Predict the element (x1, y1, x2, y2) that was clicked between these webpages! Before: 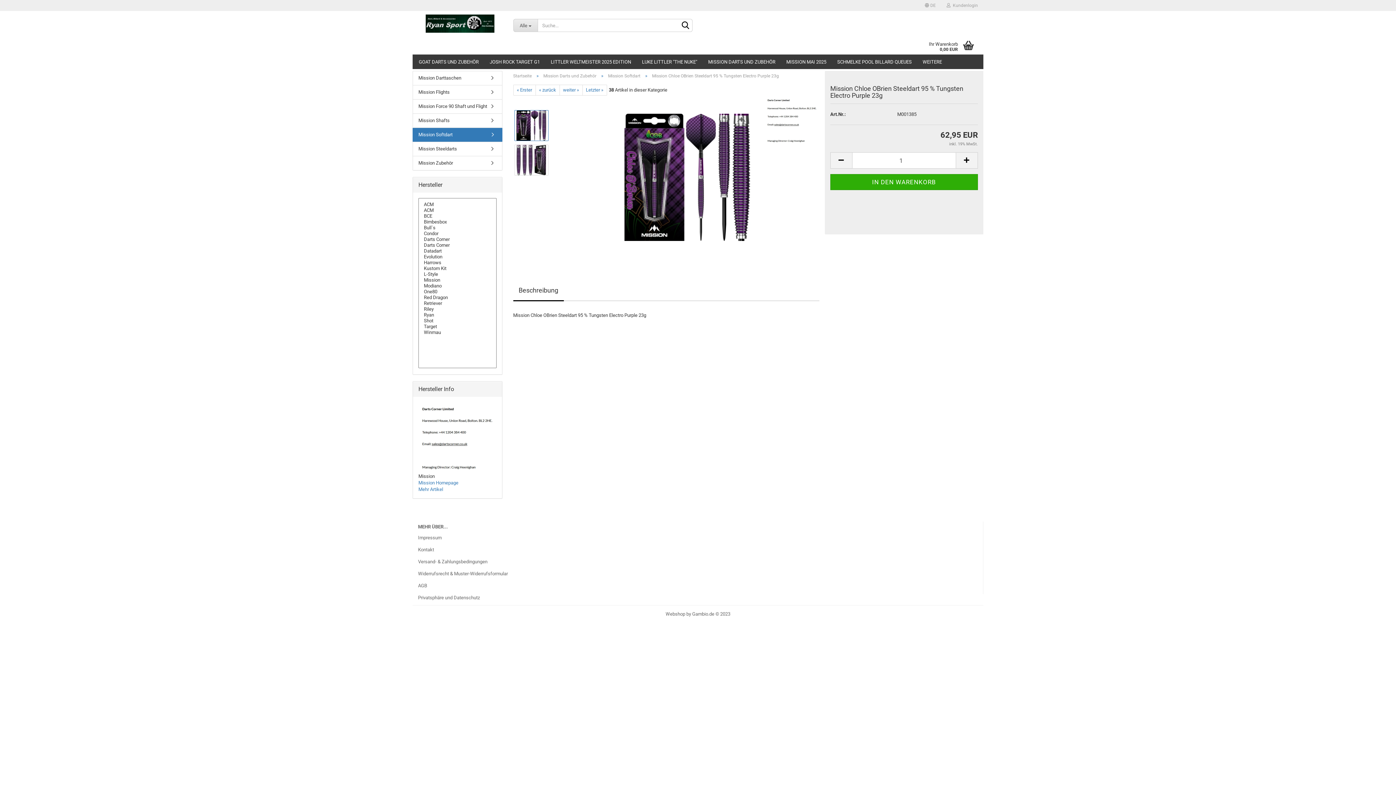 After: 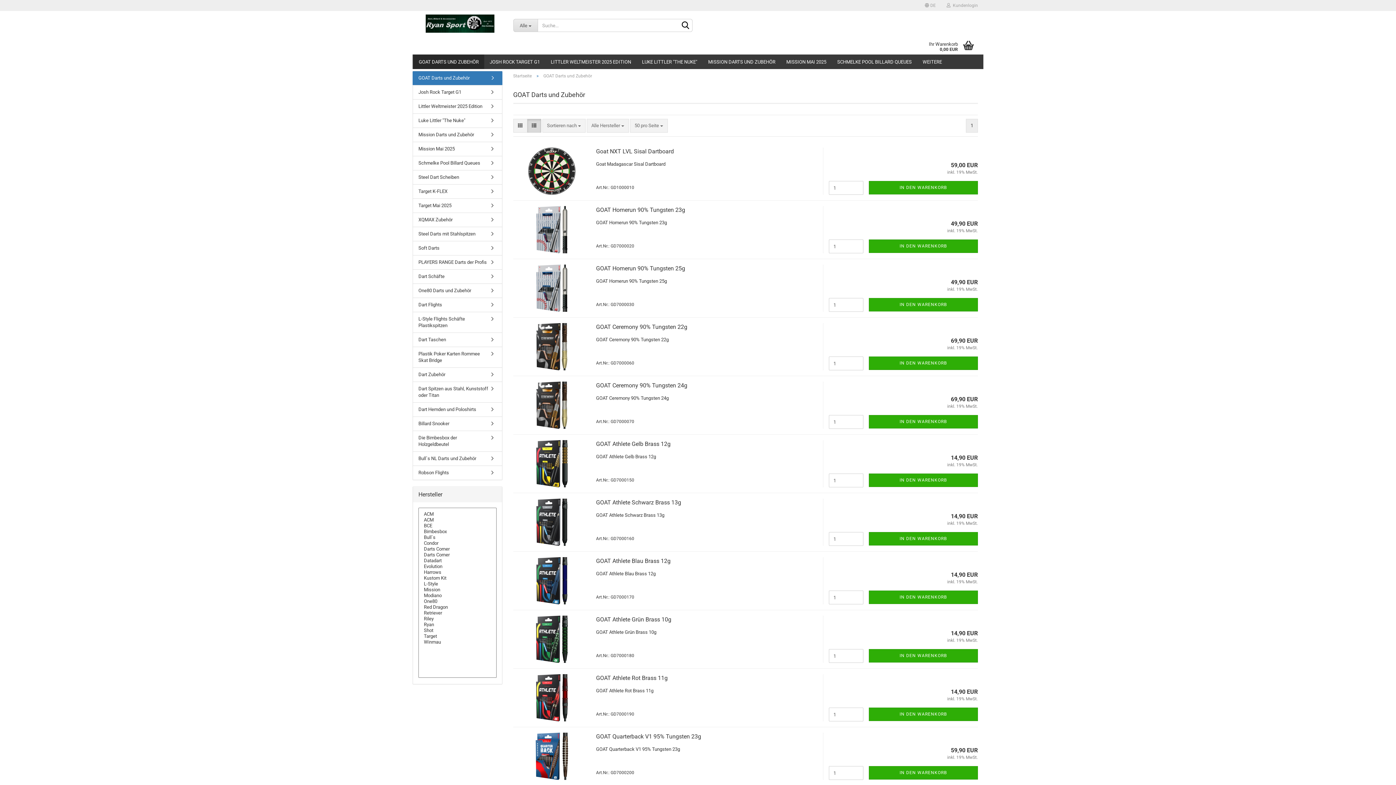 Action: bbox: (413, 54, 484, 69) label: GOAT DARTS UND ZUBEHÖR